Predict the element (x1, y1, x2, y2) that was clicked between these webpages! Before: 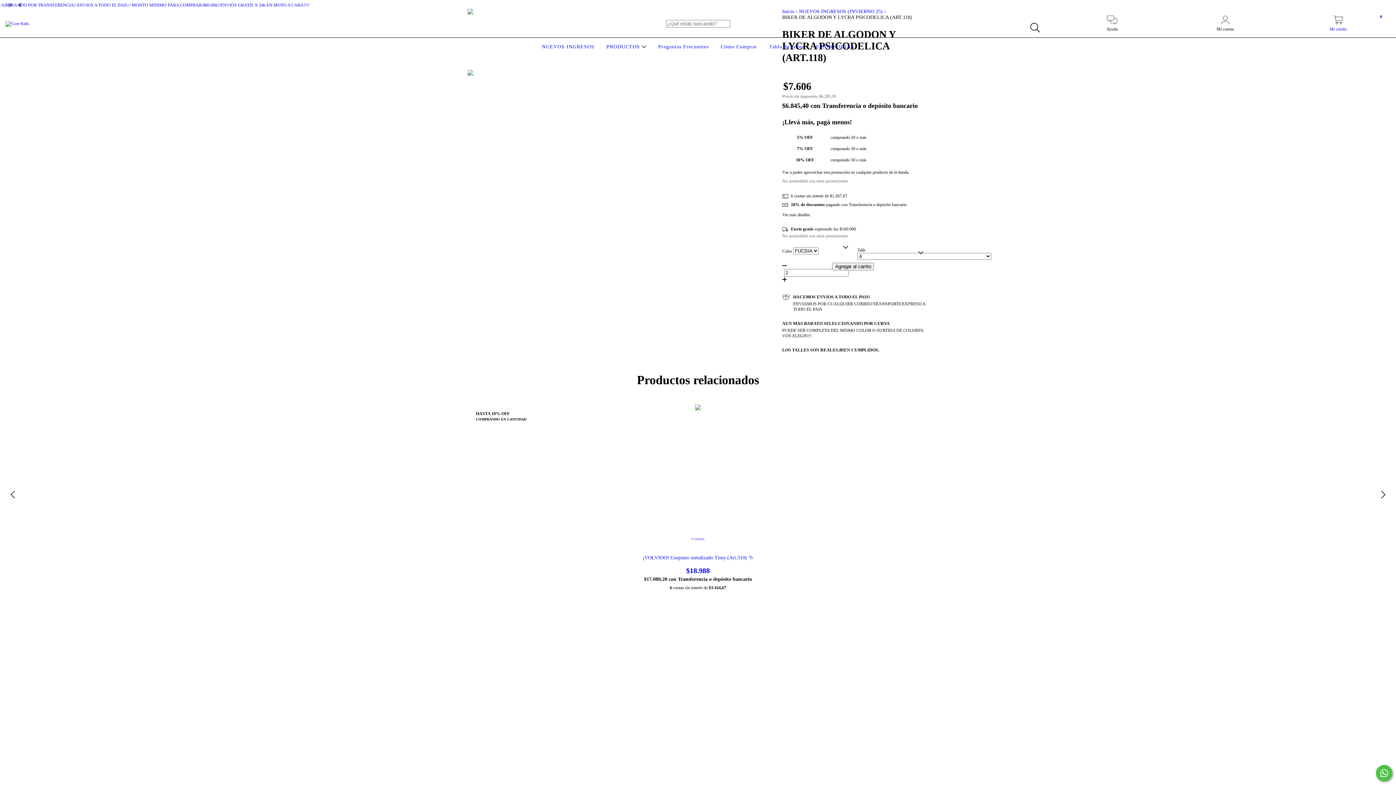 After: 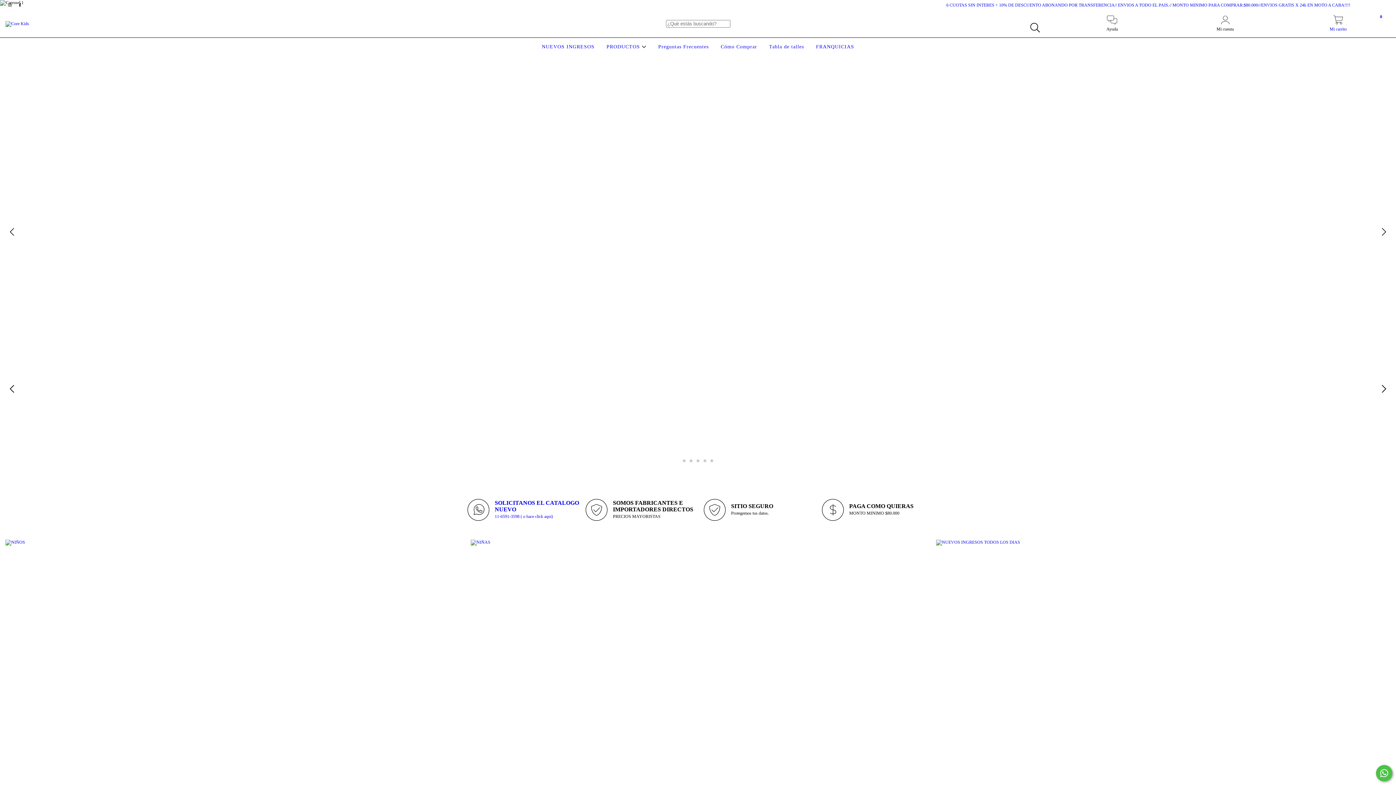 Action: bbox: (5, 20, 29, 25)